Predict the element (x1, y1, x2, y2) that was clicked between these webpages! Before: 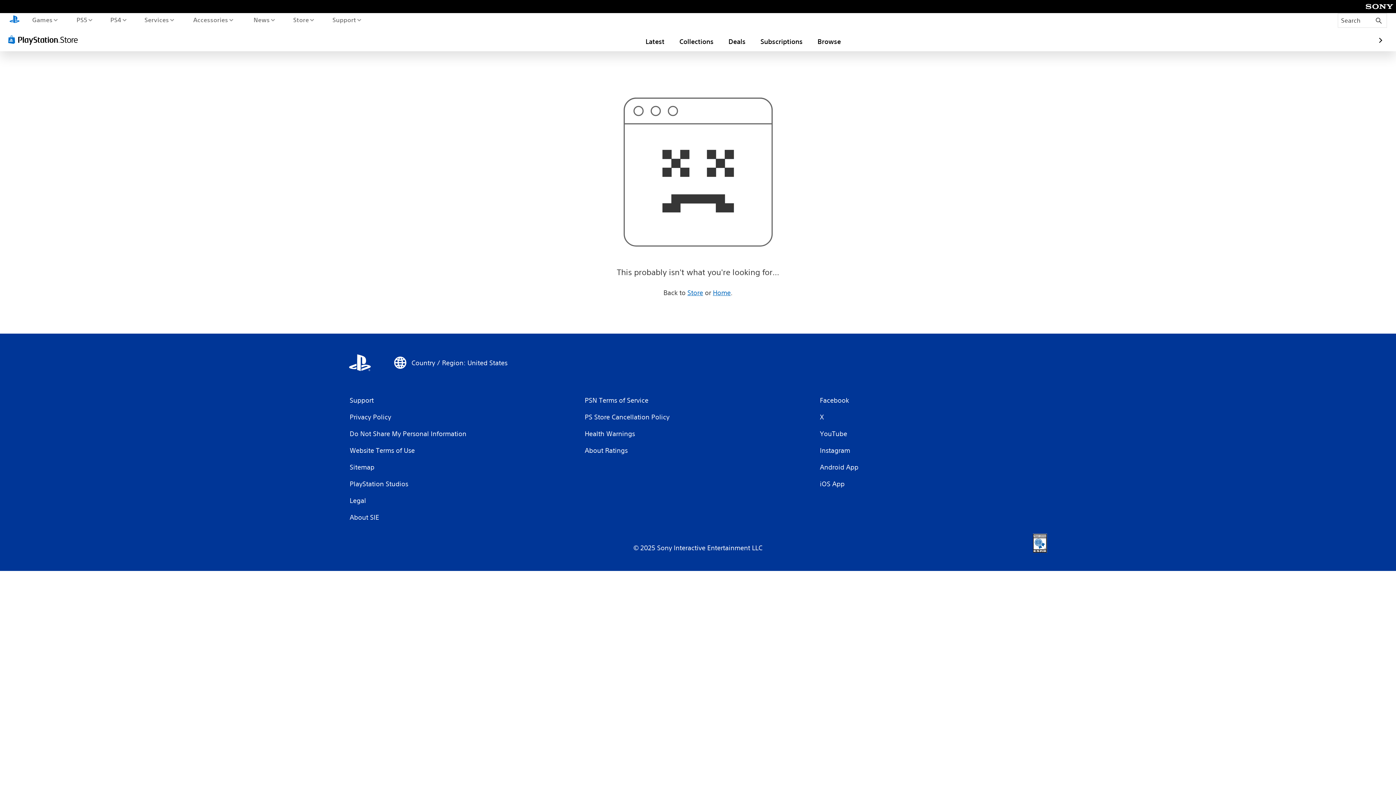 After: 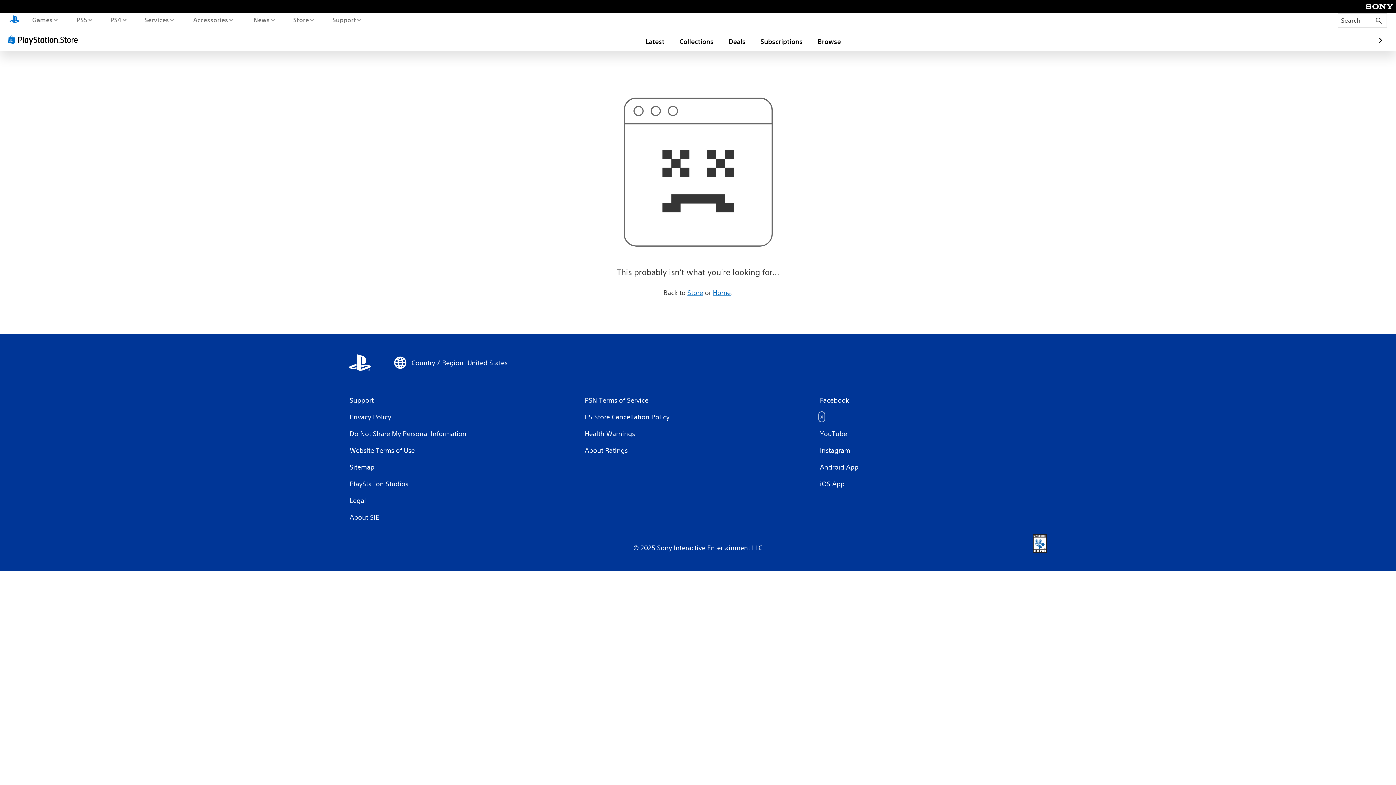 Action: label: X bbox: (819, 412, 824, 421)